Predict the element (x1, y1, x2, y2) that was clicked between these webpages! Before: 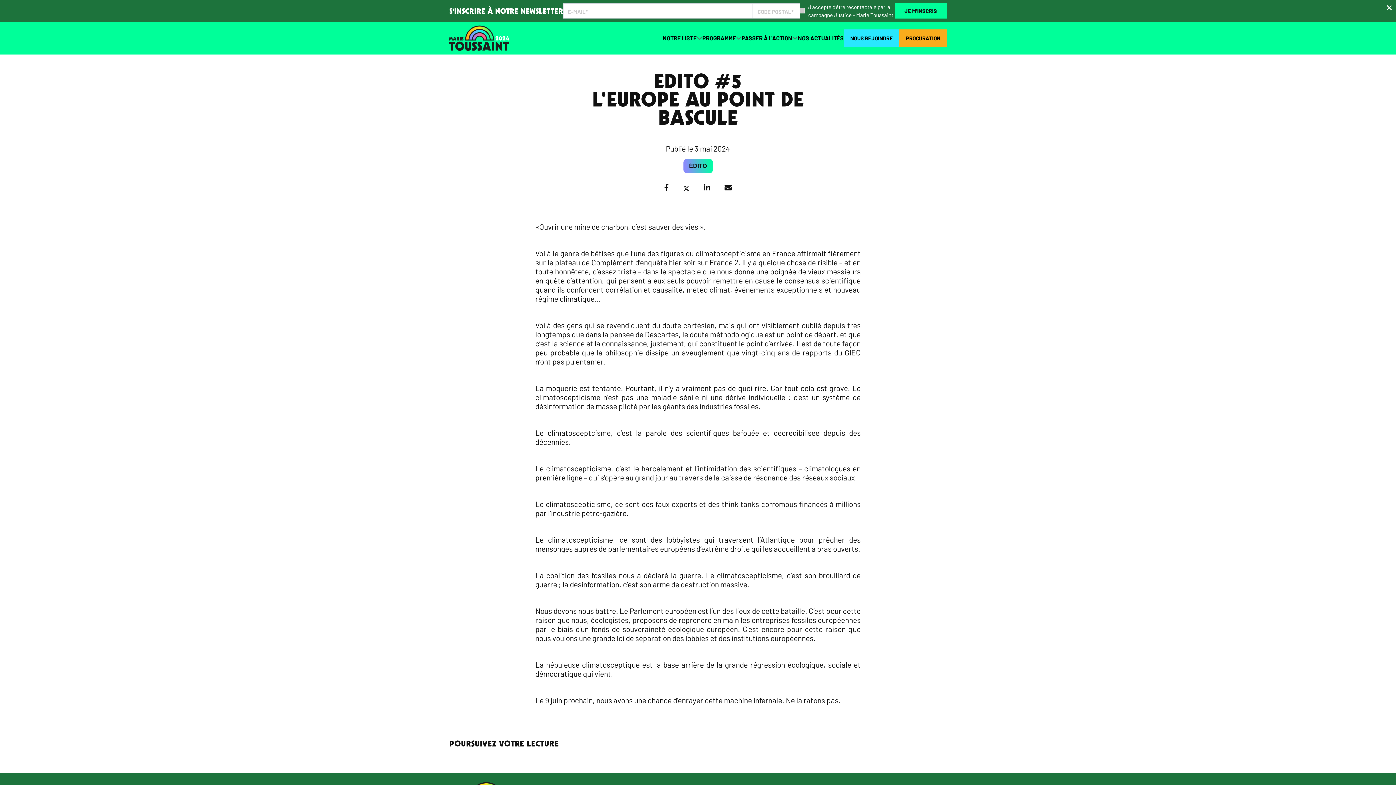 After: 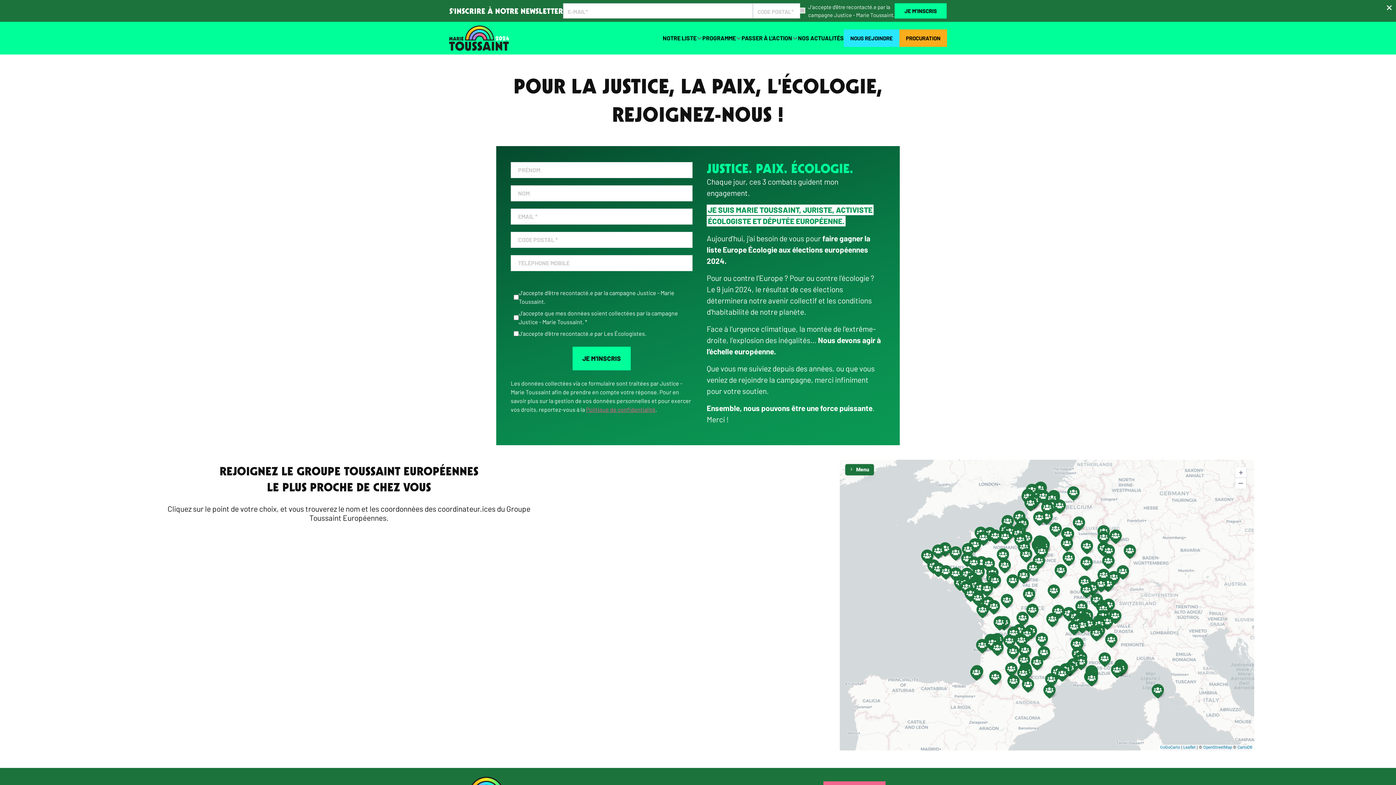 Action: label: NOUS REJOINDRE bbox: (844, 29, 899, 46)